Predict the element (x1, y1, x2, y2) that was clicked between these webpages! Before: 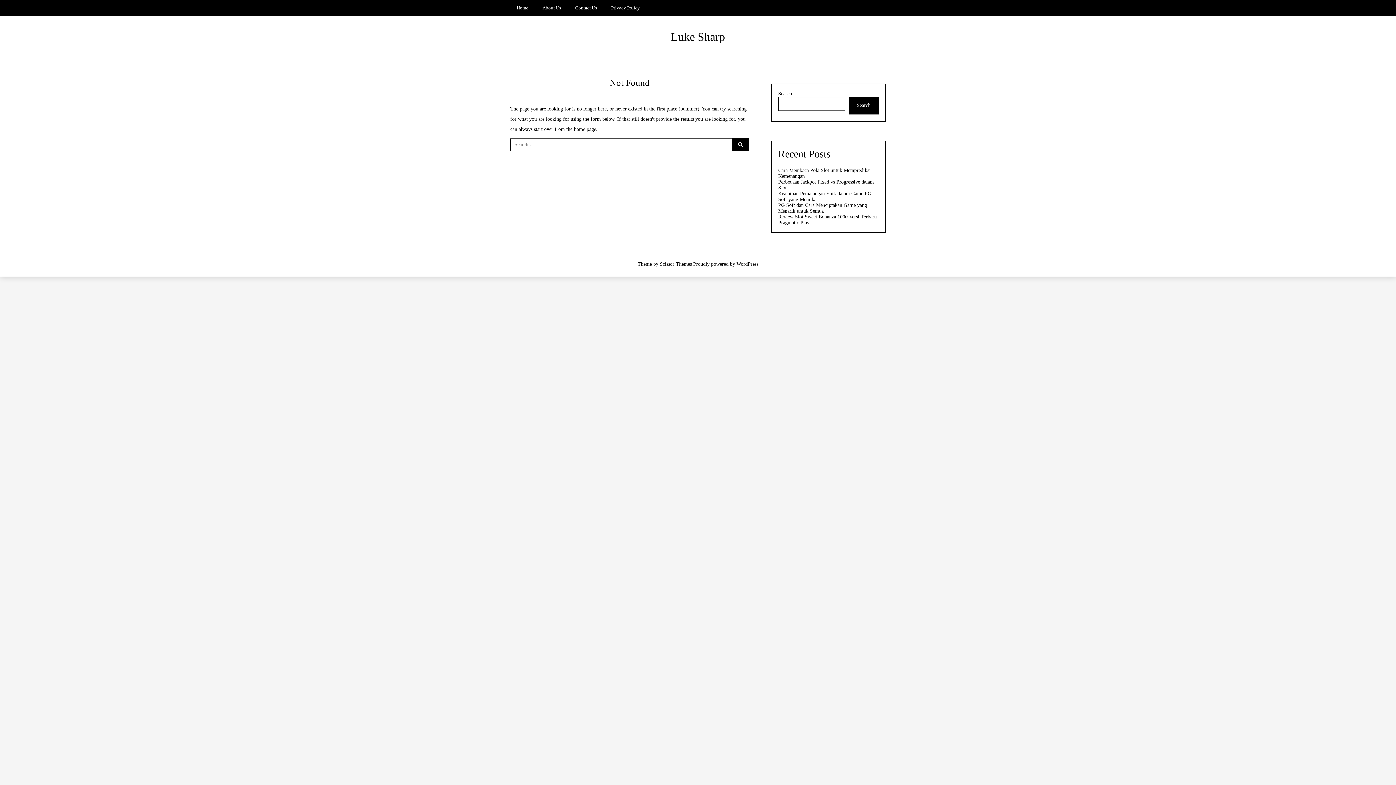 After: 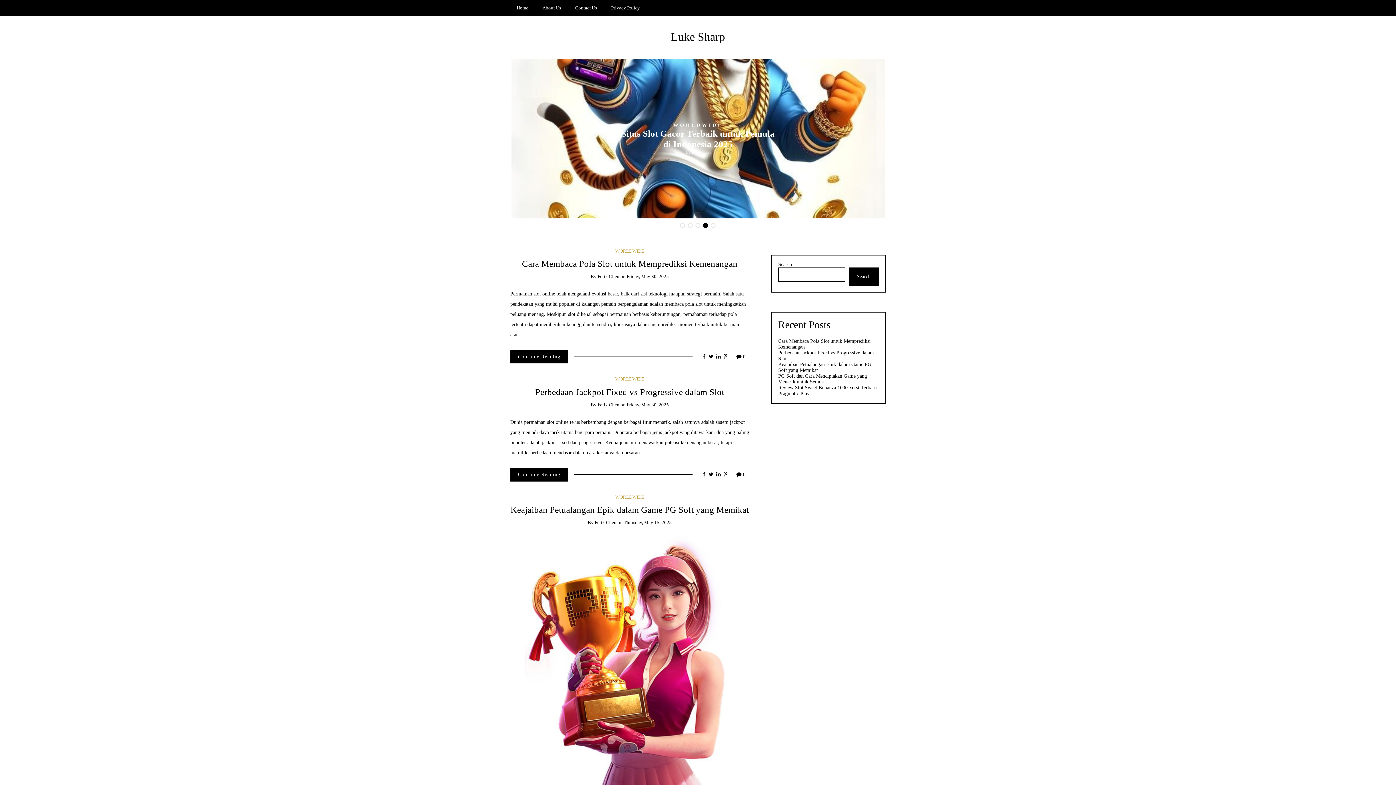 Action: label: Home bbox: (510, 0, 534, 15)